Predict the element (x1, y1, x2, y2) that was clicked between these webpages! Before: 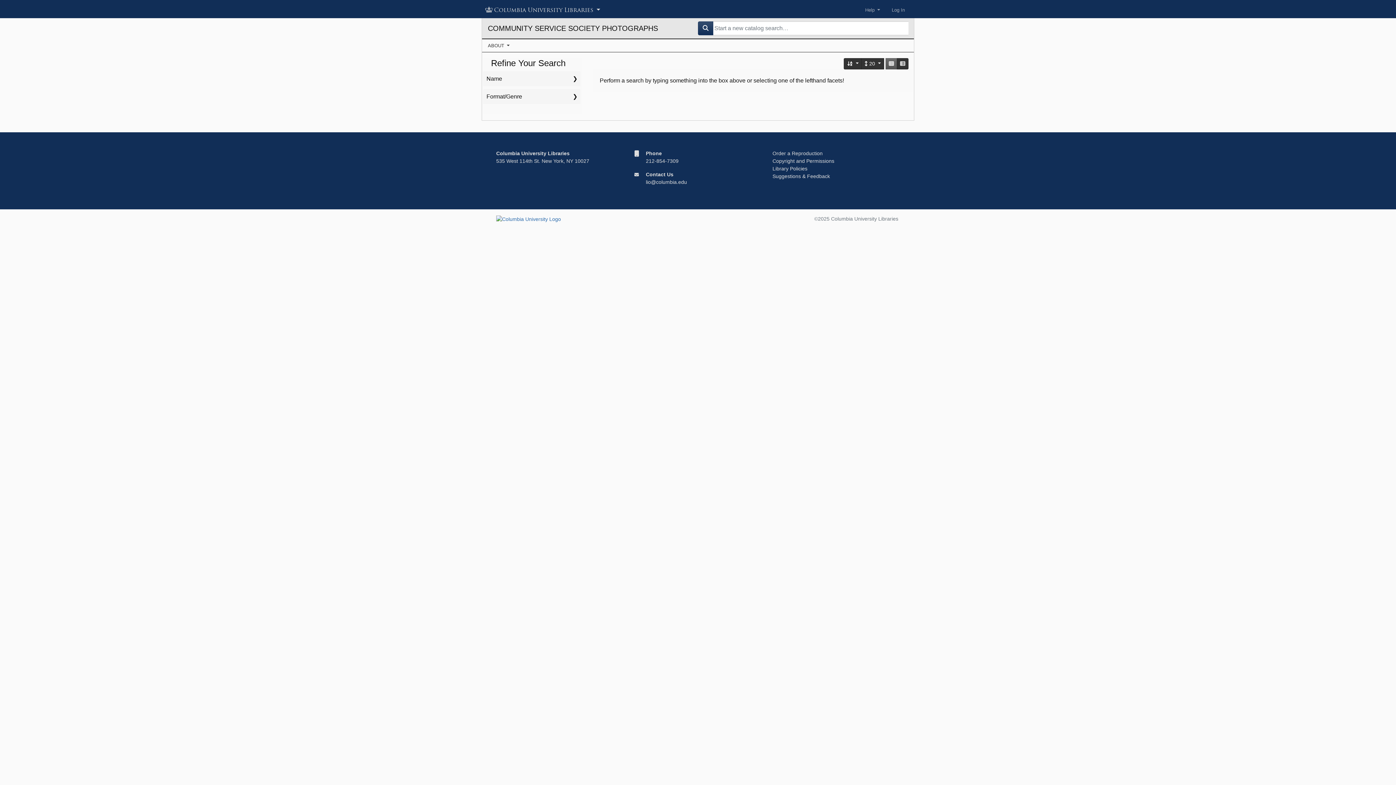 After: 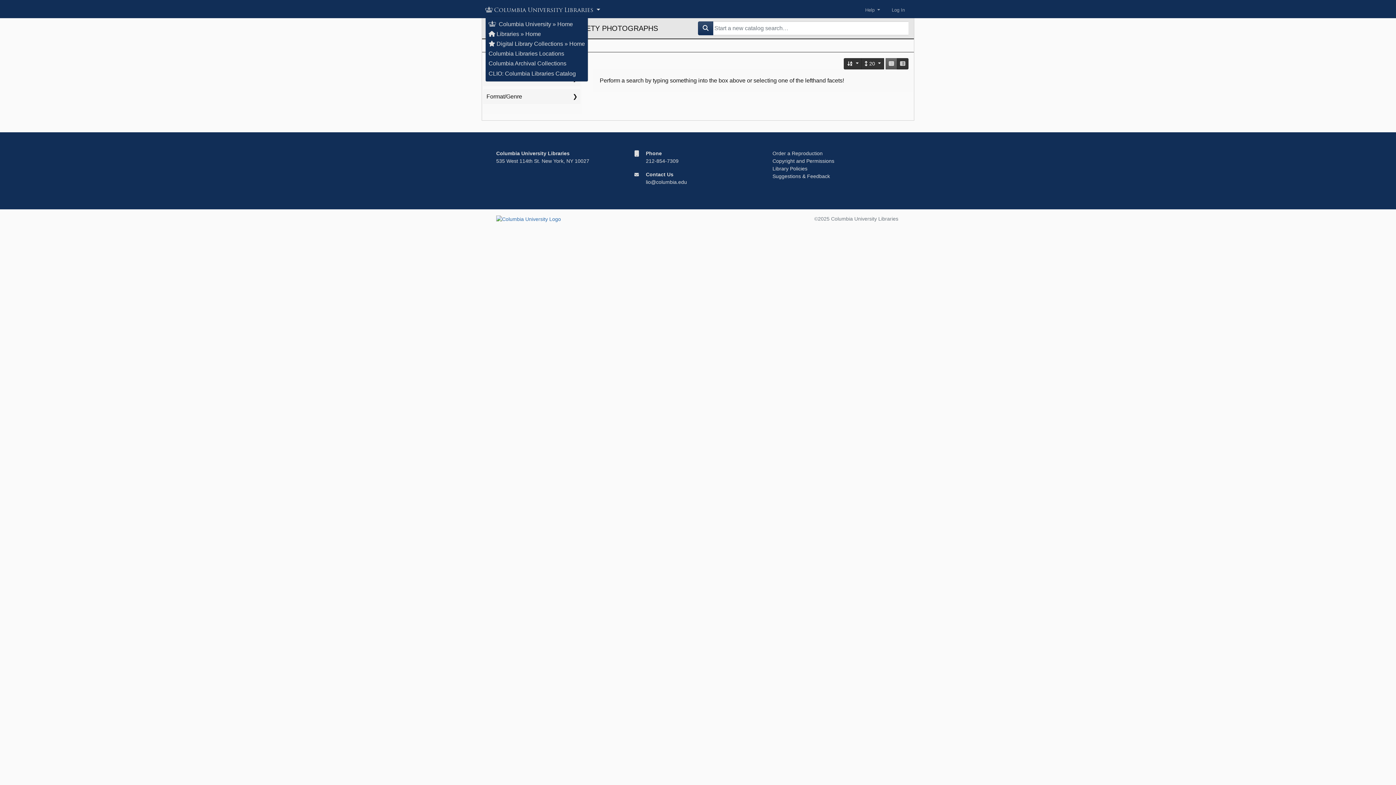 Action: label: Columbia University Libraries  bbox: (485, 3, 601, 16)